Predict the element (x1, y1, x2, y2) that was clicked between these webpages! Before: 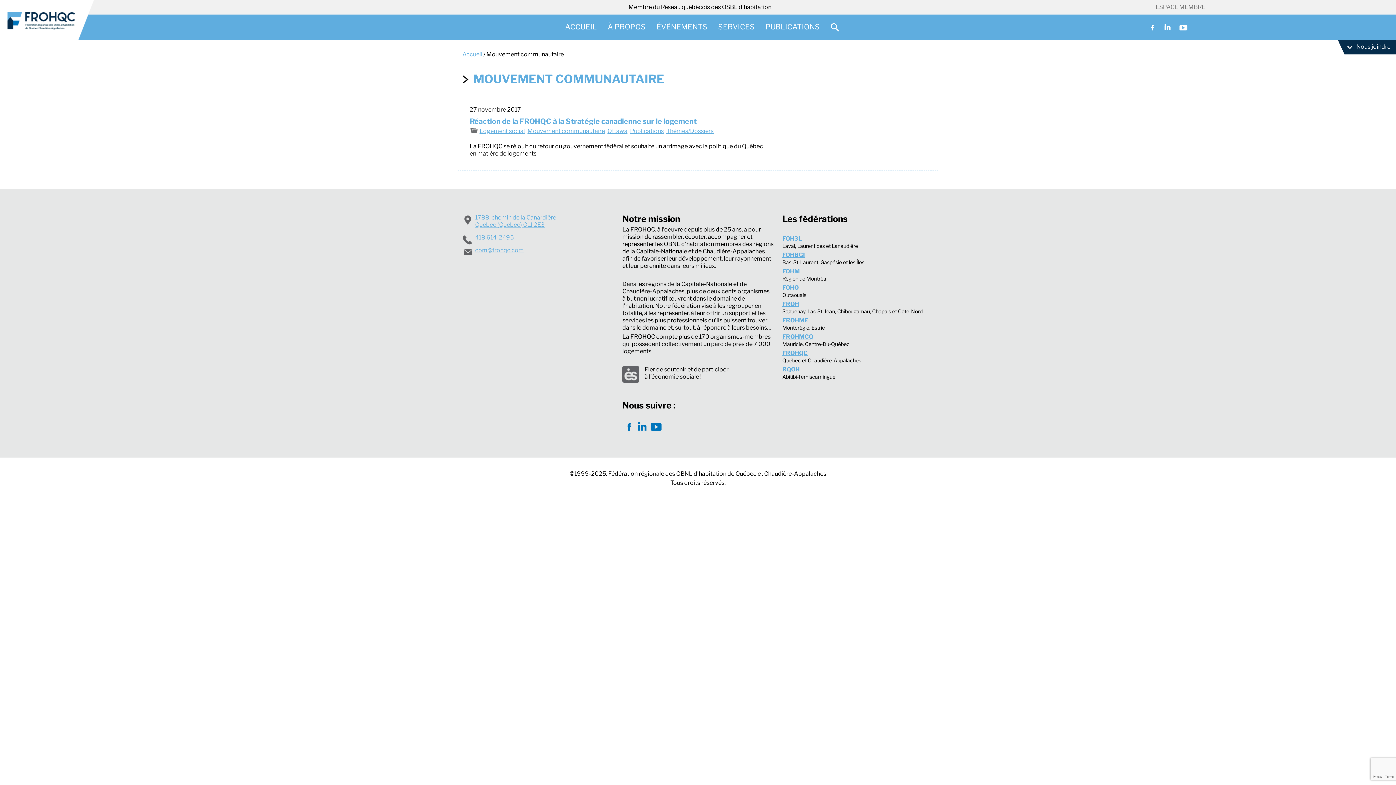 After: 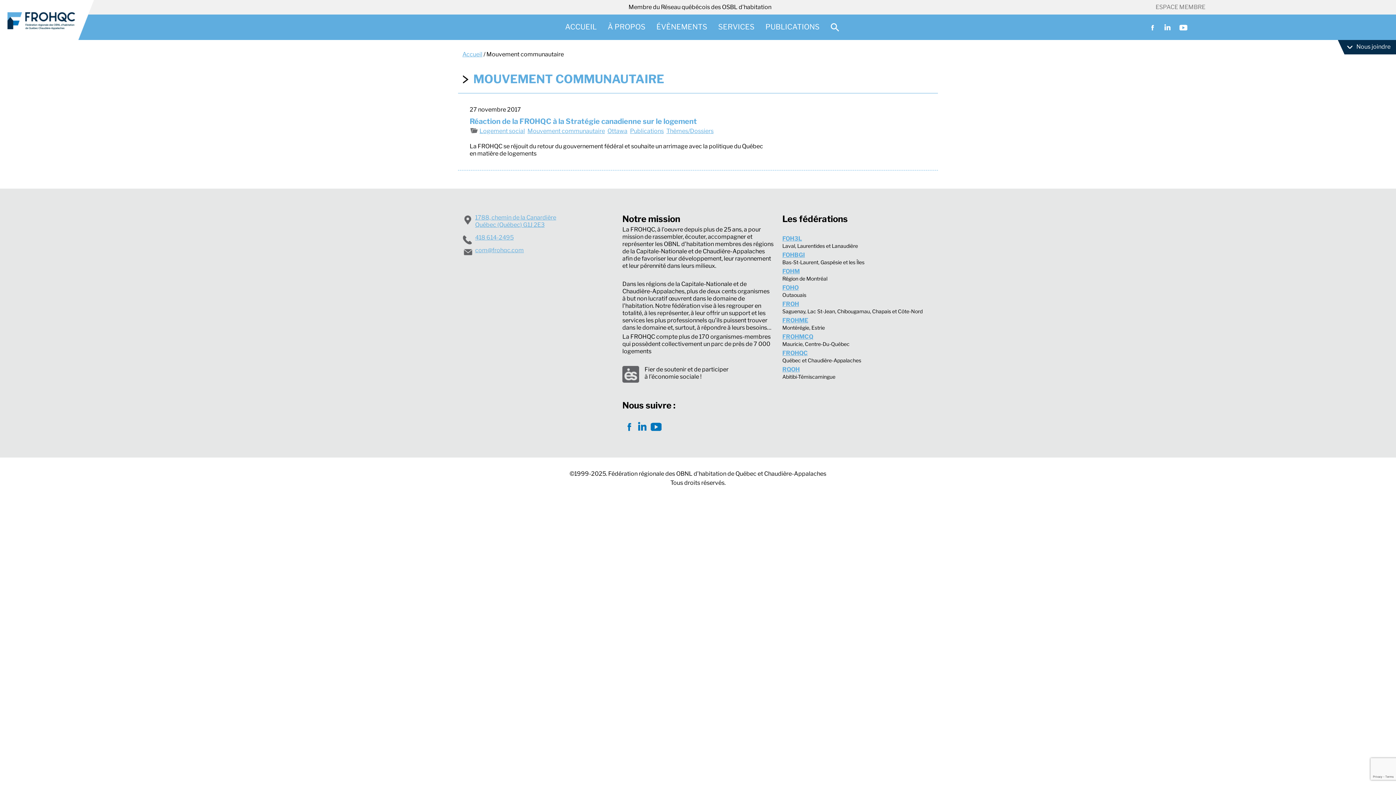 Action: bbox: (527, 127, 605, 134) label: Mouvement communautaire